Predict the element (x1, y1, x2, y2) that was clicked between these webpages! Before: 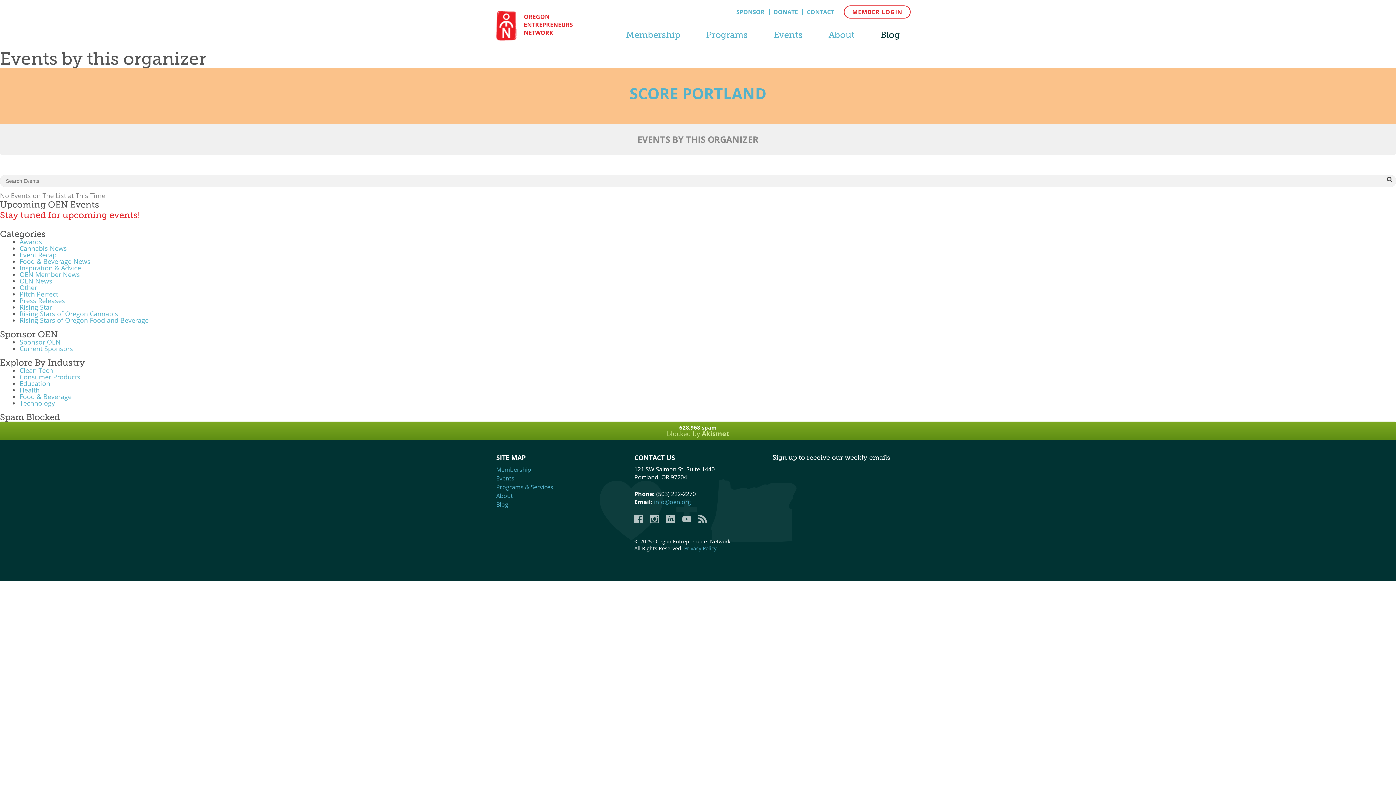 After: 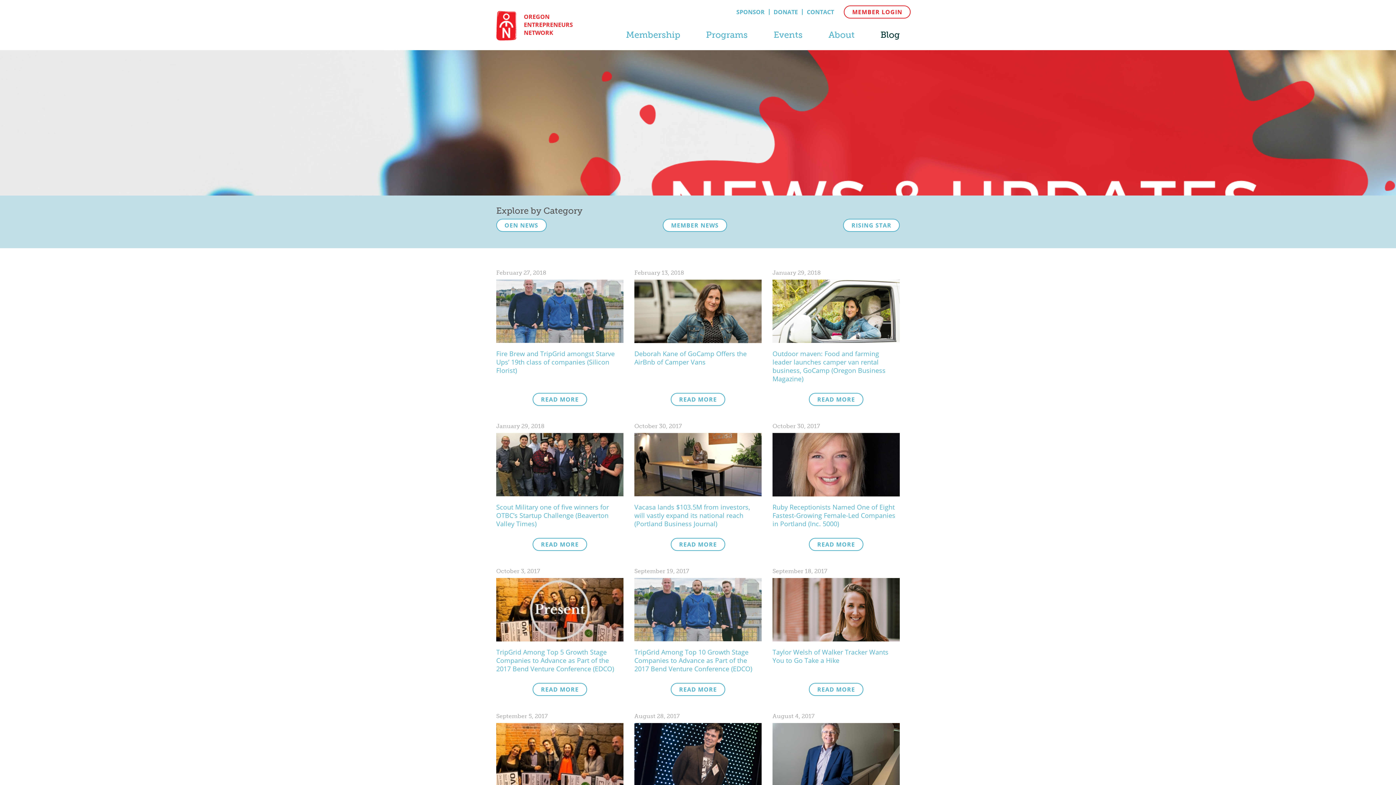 Action: bbox: (19, 398, 54, 407) label: Technology